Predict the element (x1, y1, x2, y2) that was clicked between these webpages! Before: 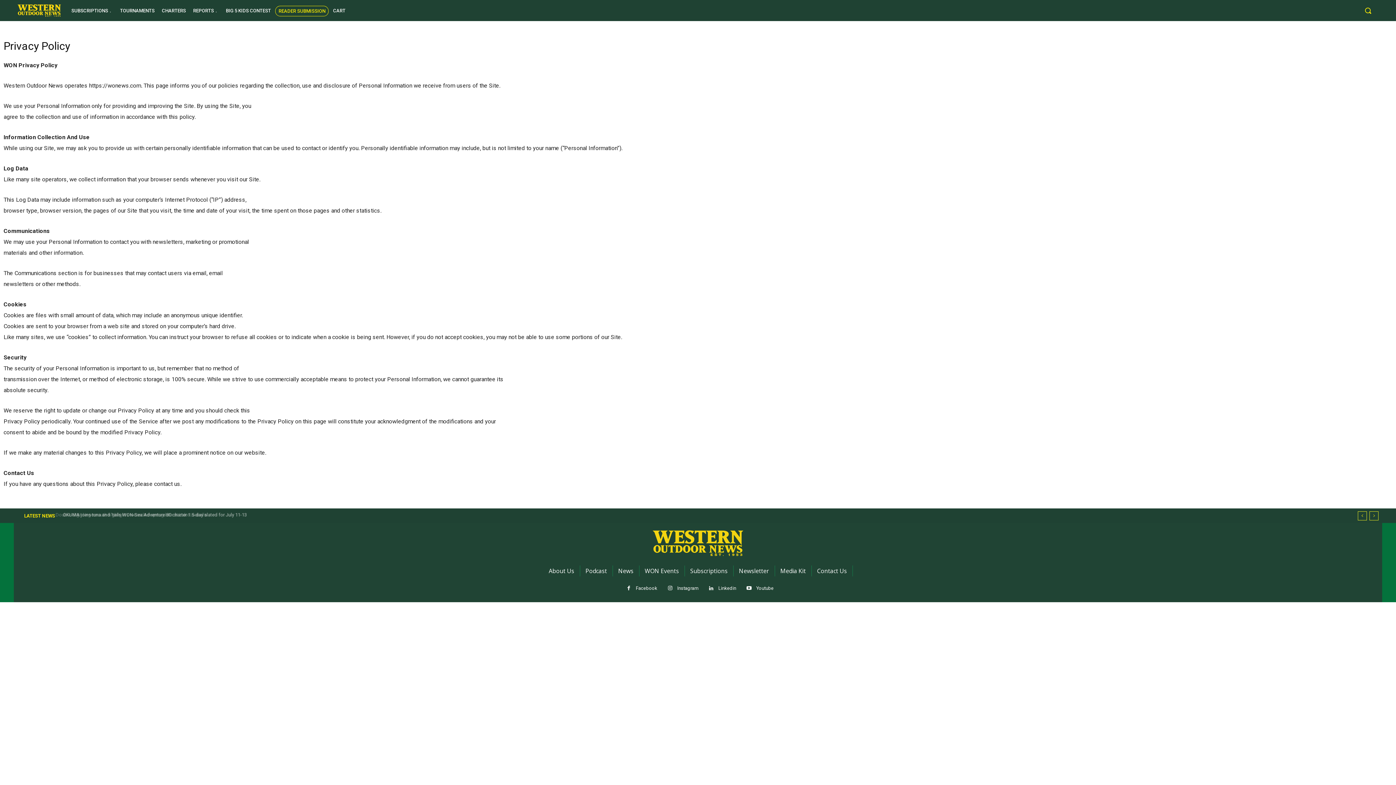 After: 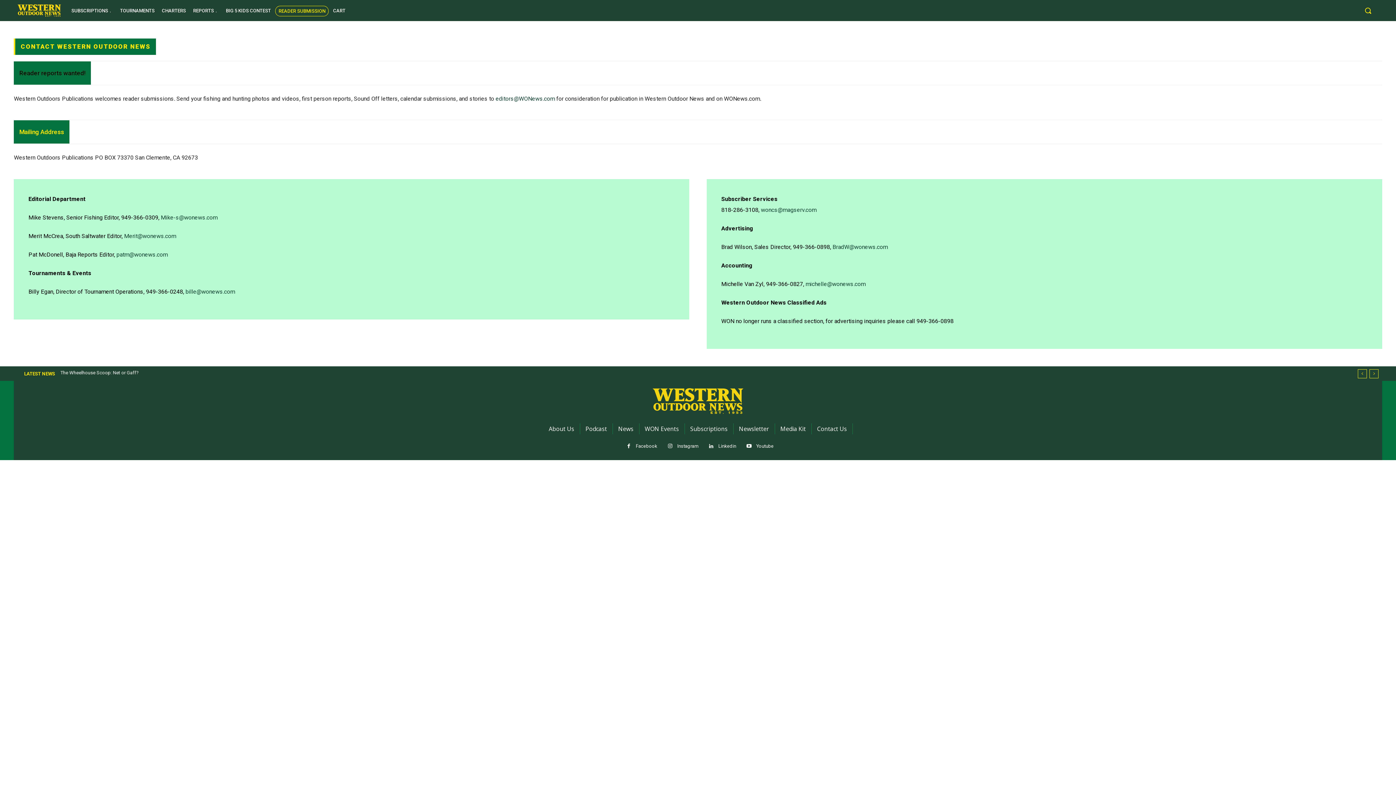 Action: bbox: (811, 565, 852, 576) label: Contact Us